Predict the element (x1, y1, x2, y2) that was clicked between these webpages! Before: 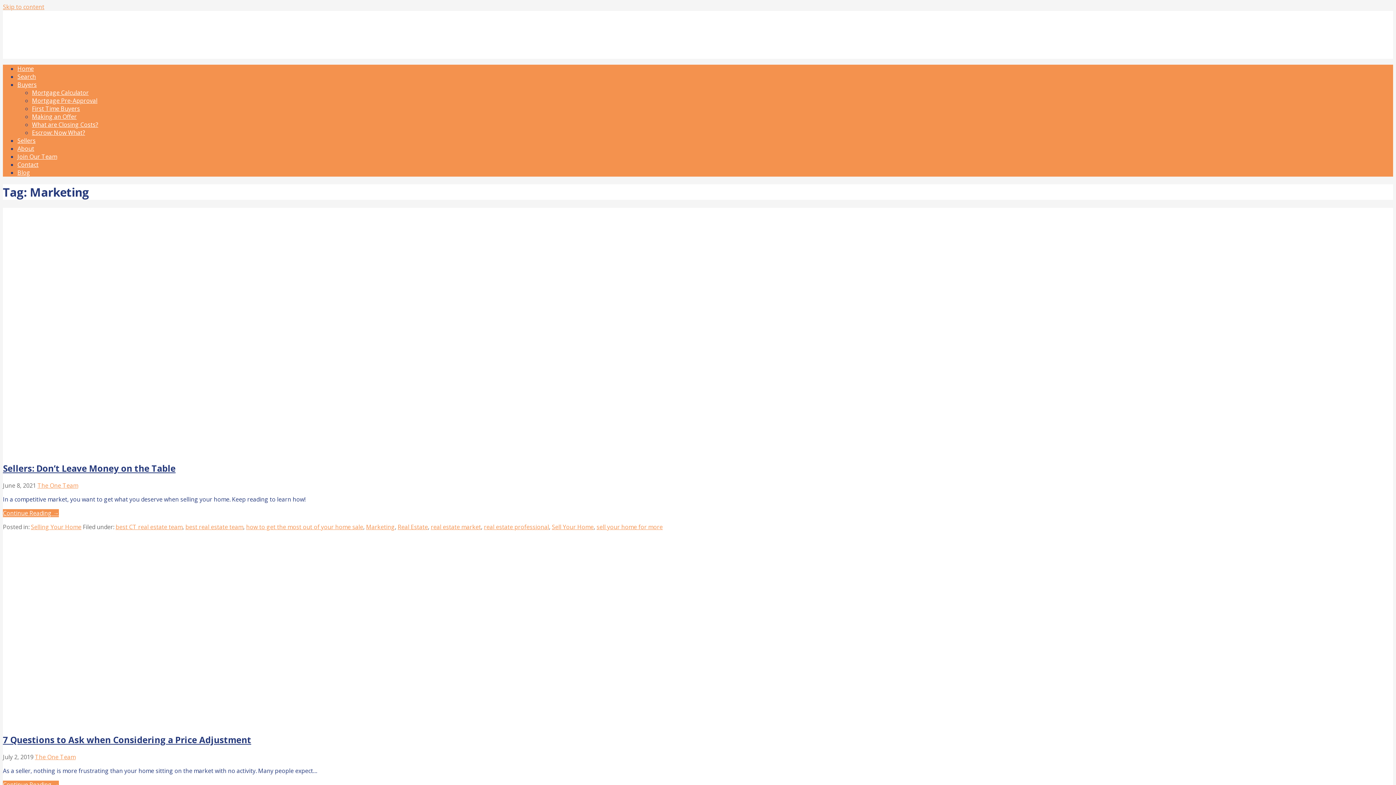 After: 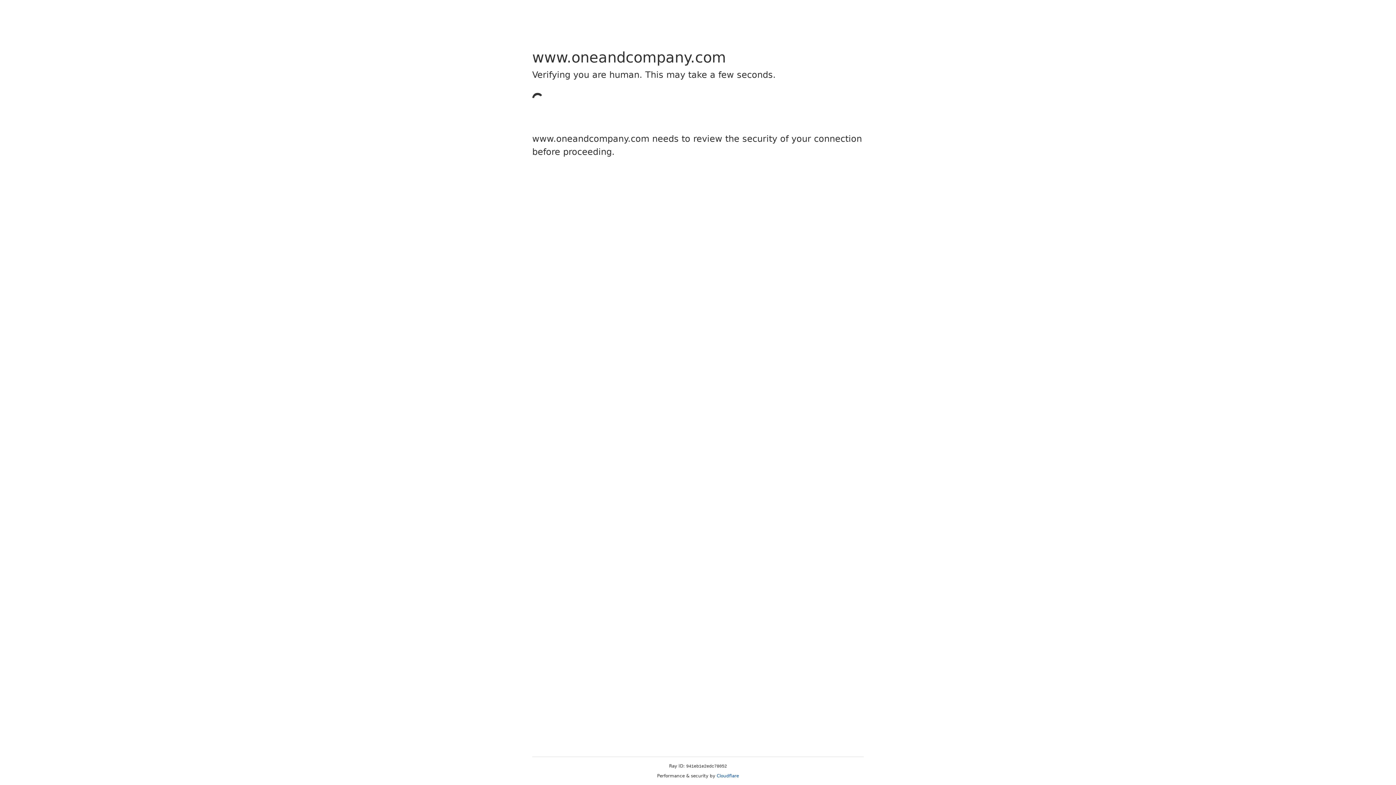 Action: bbox: (17, 64, 33, 72) label: Home